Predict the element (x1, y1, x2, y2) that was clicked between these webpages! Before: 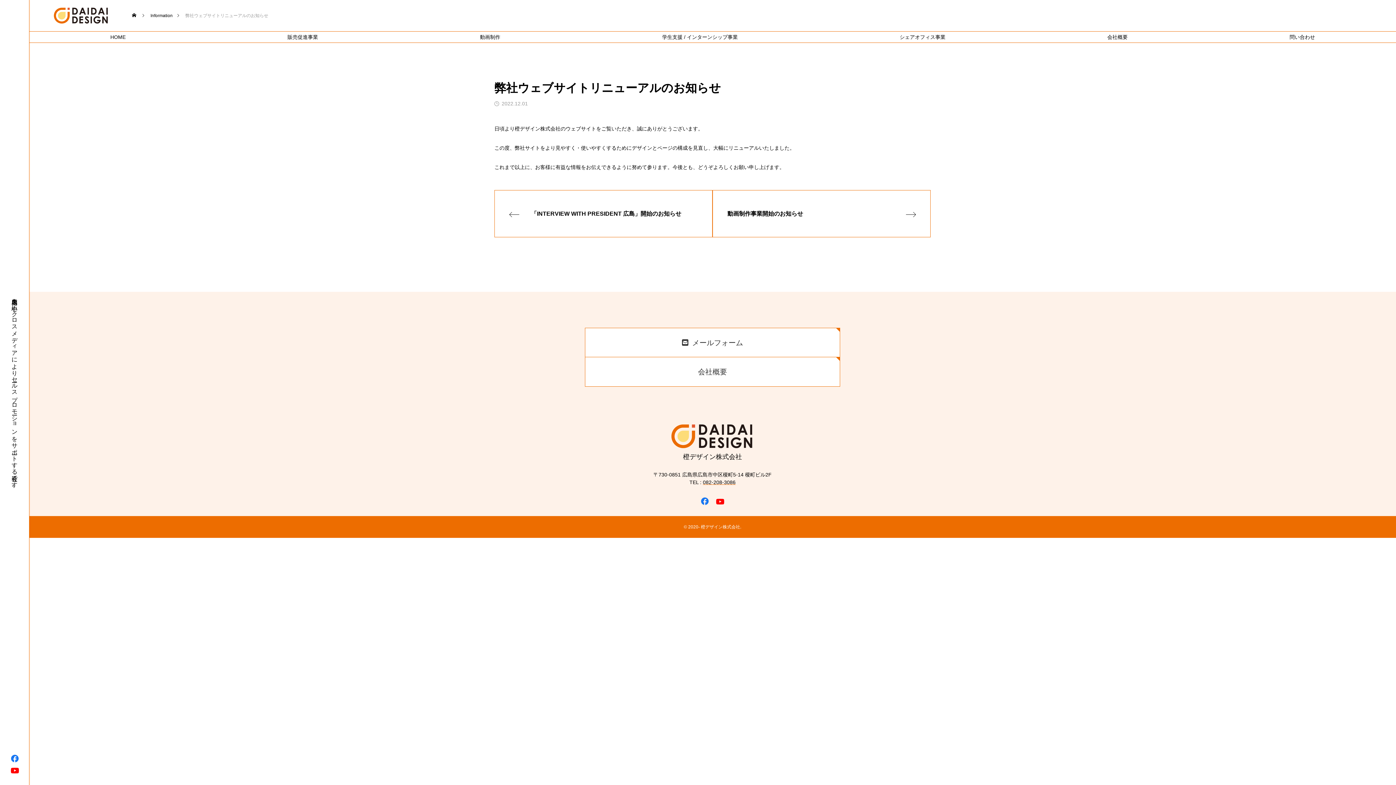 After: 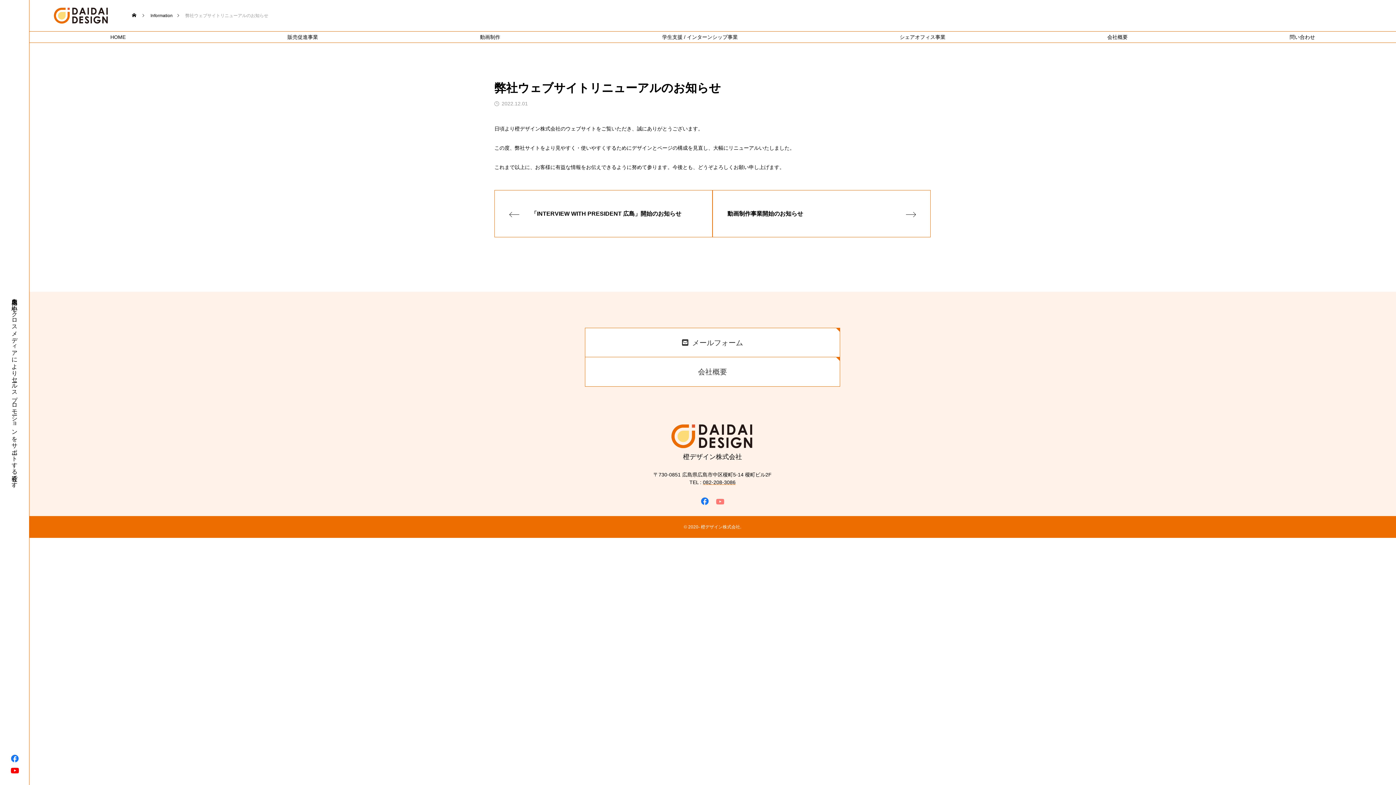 Action: bbox: (716, 497, 724, 505)